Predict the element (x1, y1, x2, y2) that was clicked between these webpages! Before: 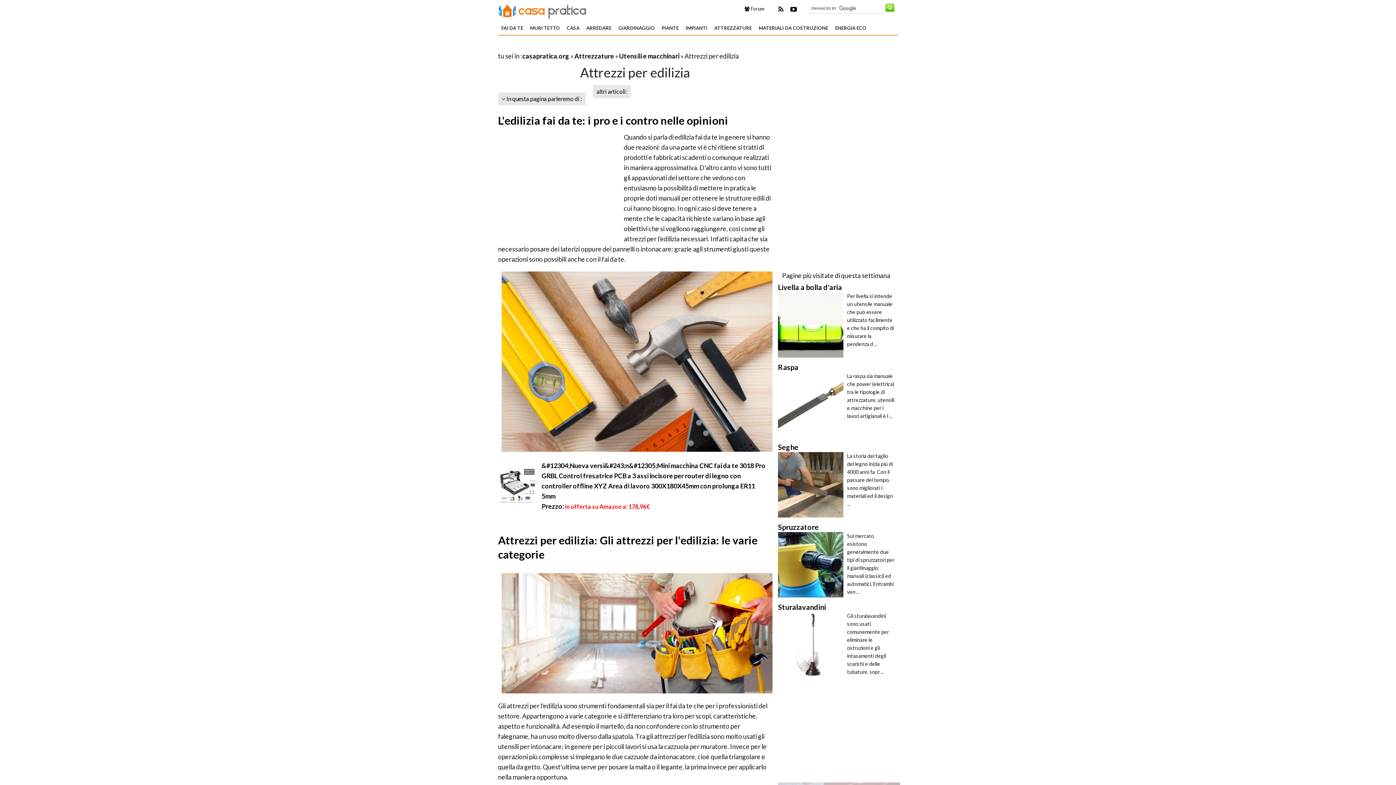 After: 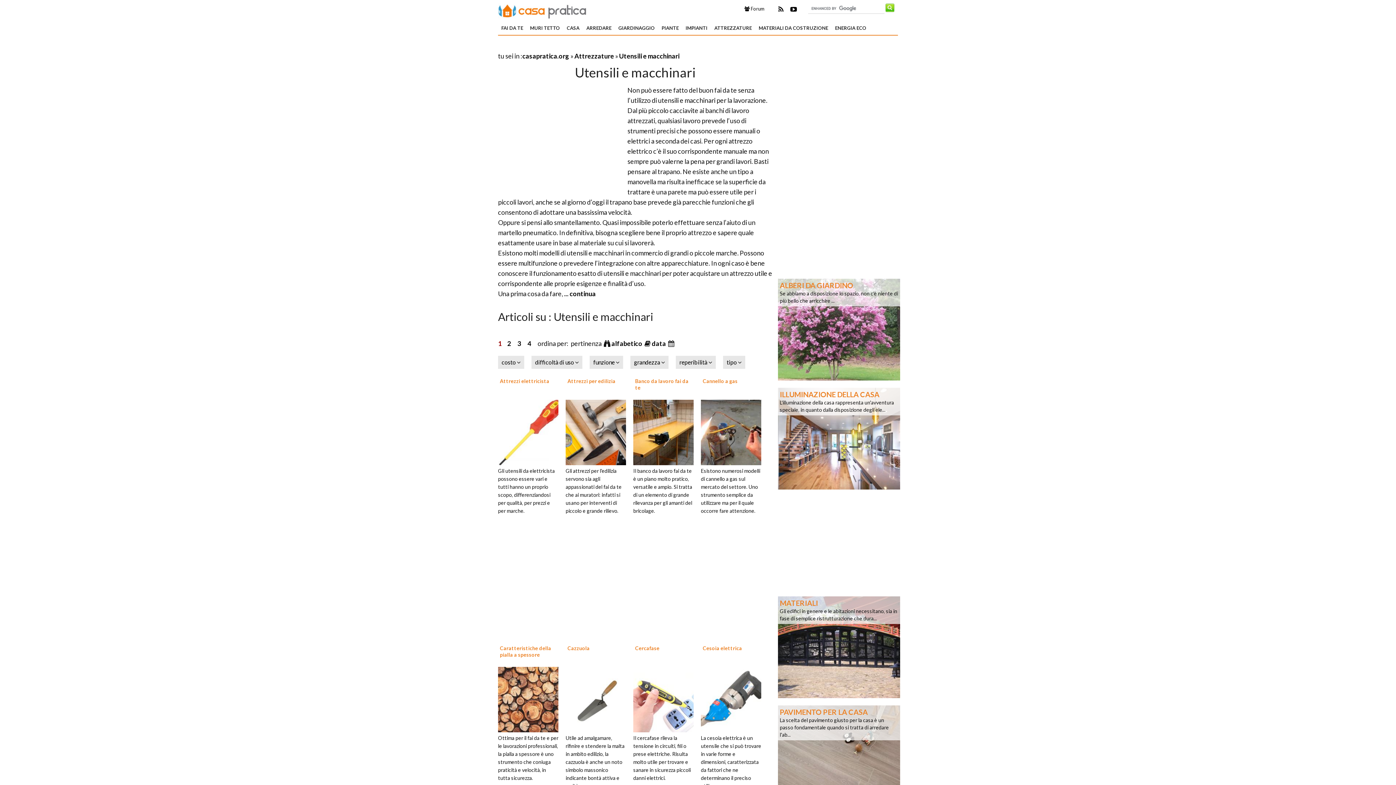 Action: label: Utensili e macchinari bbox: (619, 52, 679, 60)